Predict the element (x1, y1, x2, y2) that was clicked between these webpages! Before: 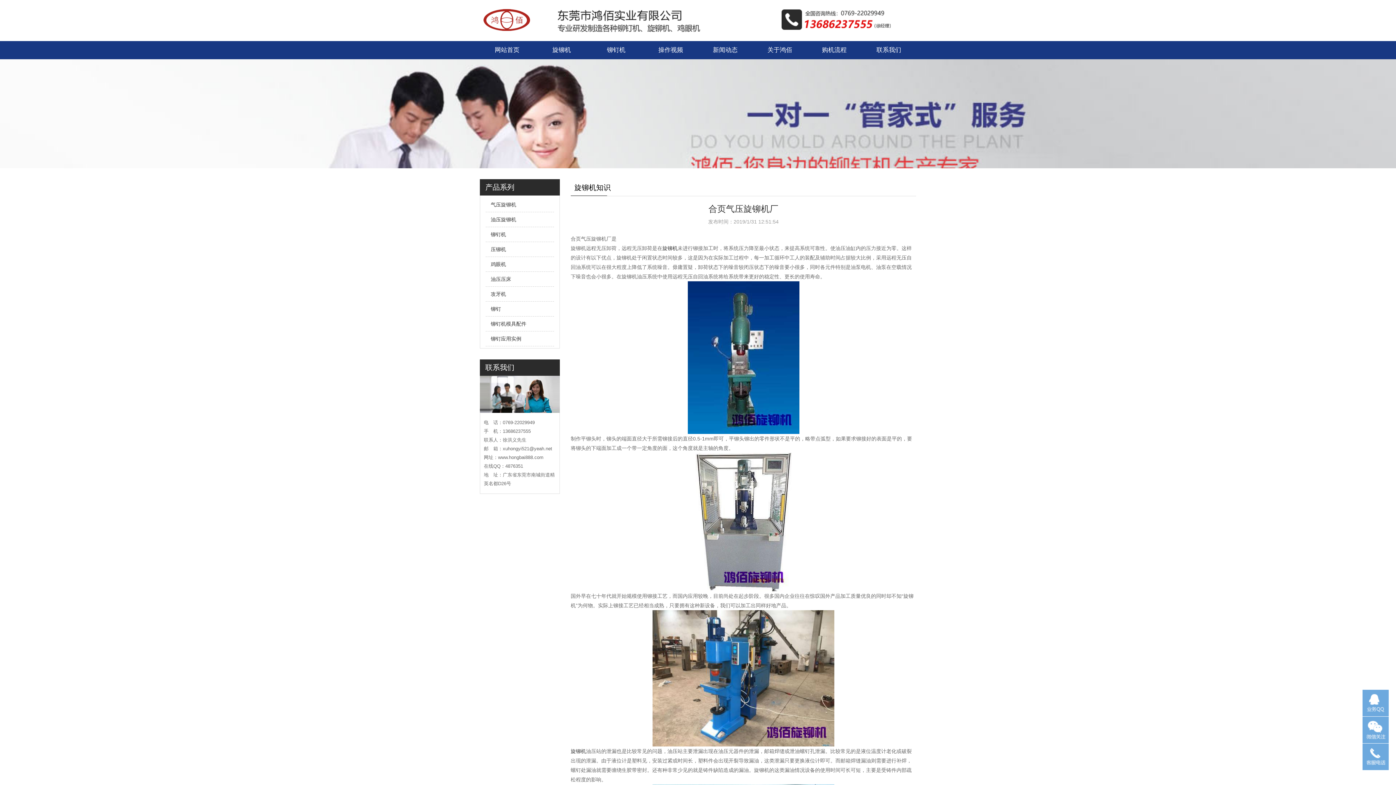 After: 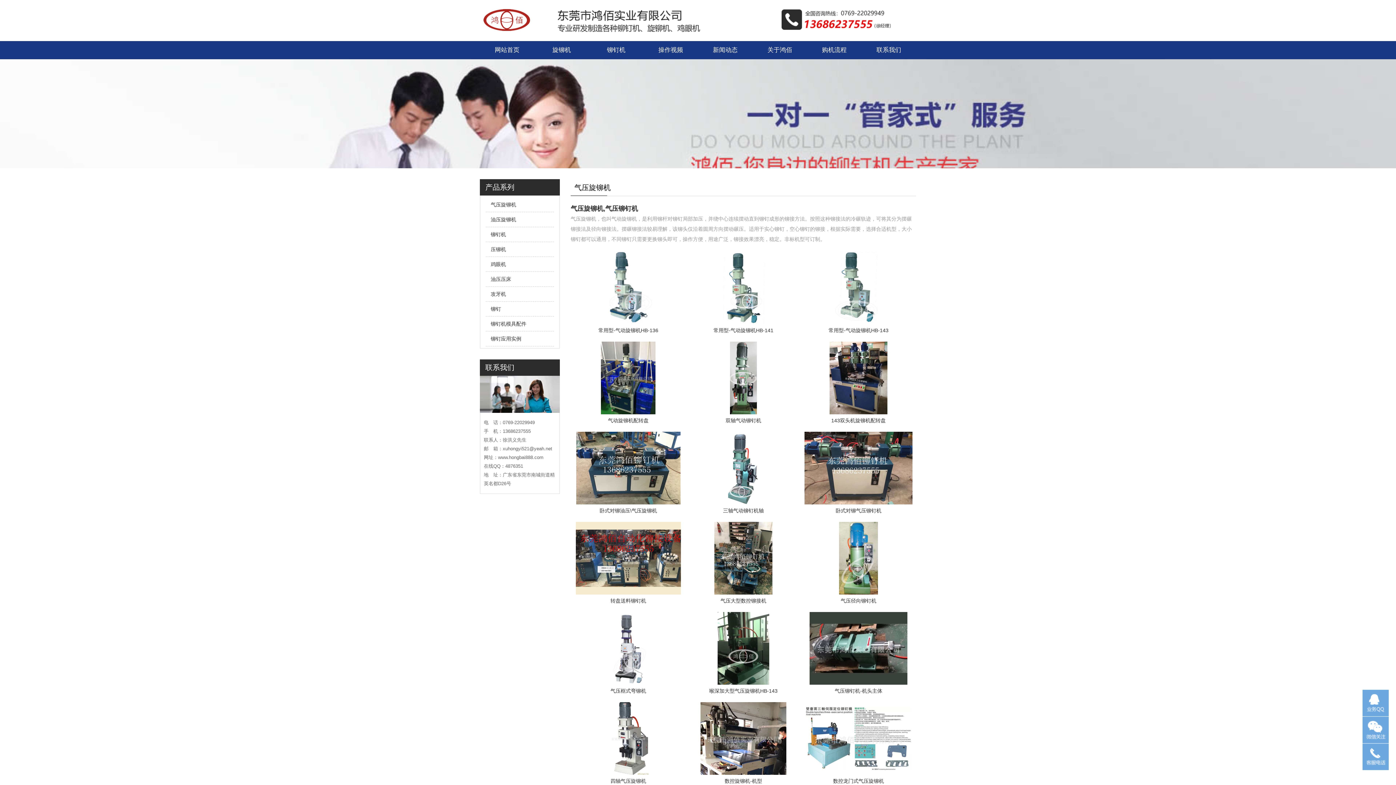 Action: bbox: (534, 41, 589, 59) label: 旋铆机